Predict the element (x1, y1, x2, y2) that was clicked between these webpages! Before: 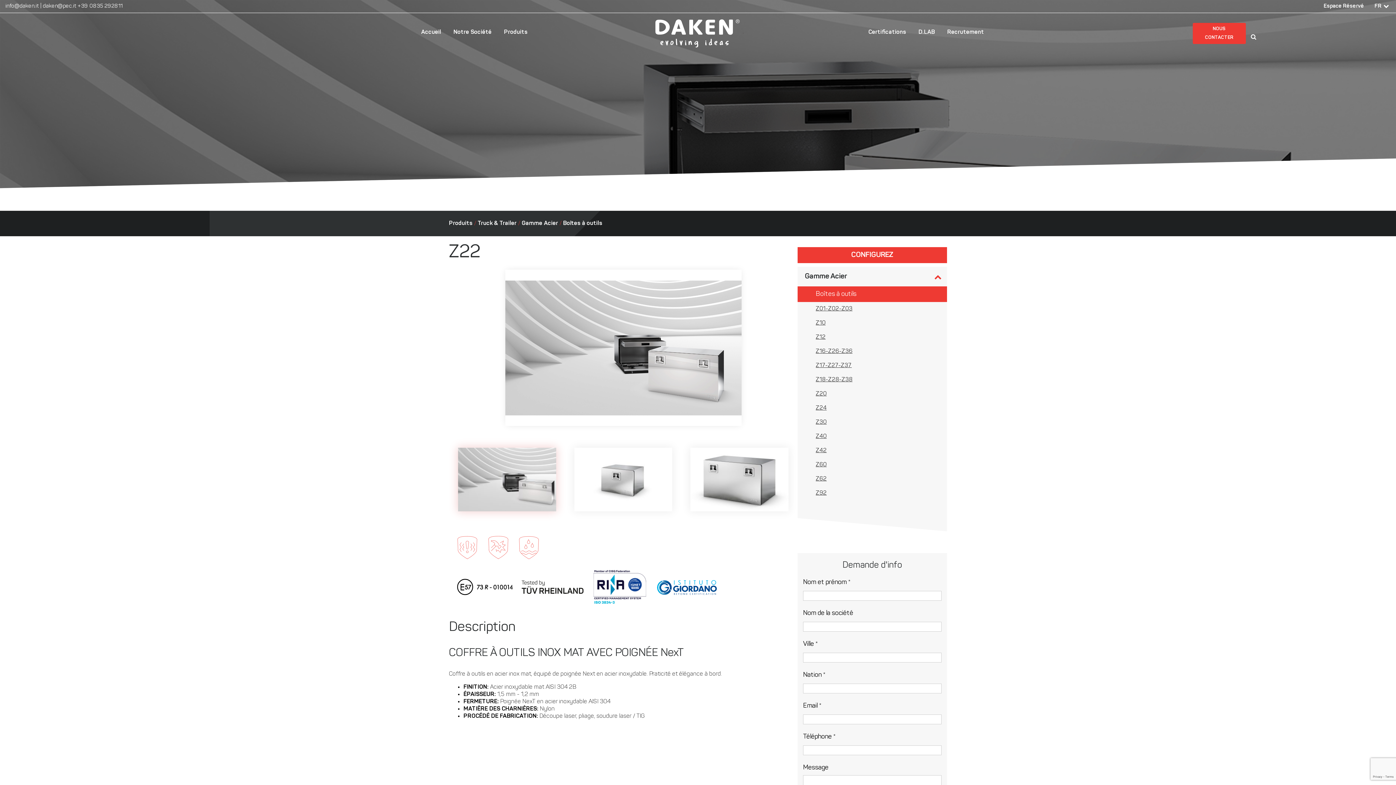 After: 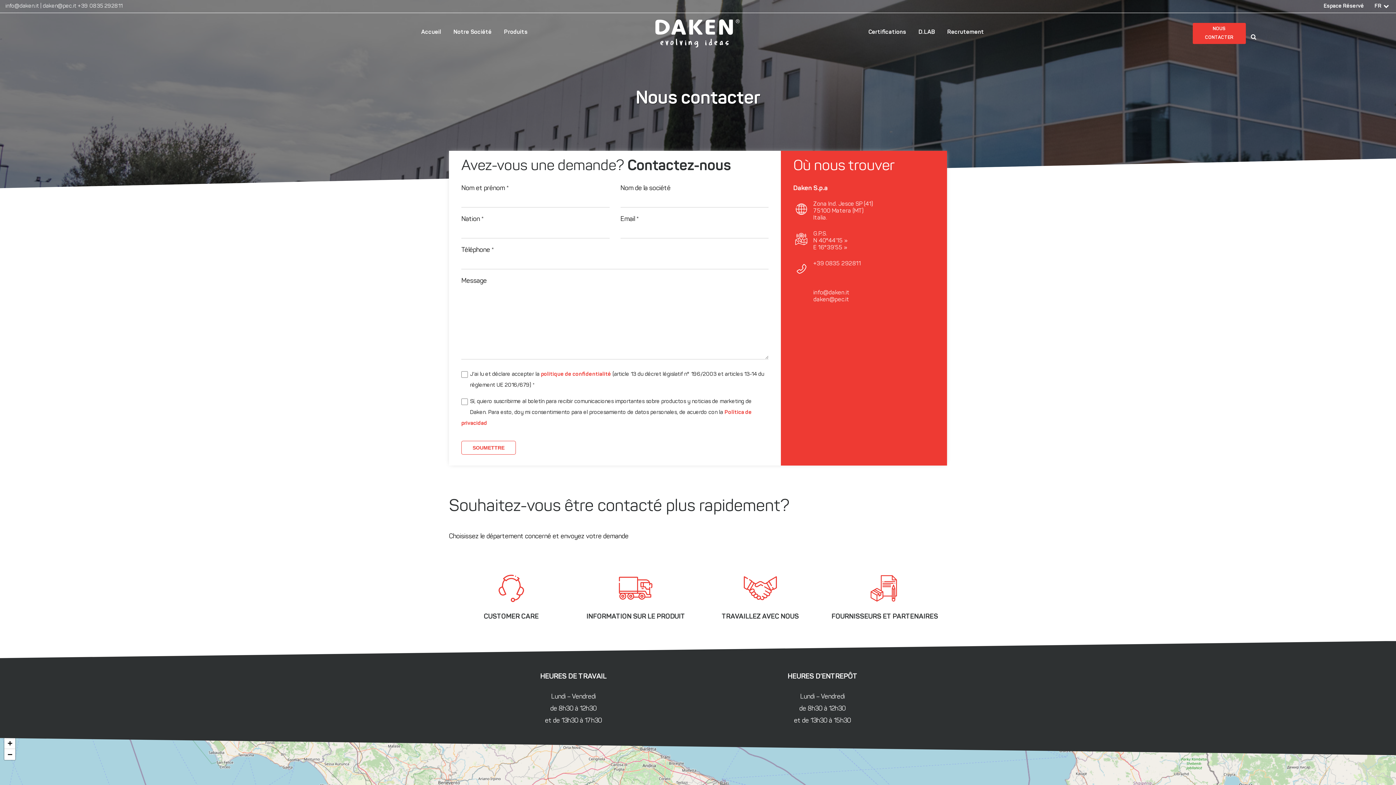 Action: bbox: (1192, 22, 1246, 43) label: NOUS CONTACTER